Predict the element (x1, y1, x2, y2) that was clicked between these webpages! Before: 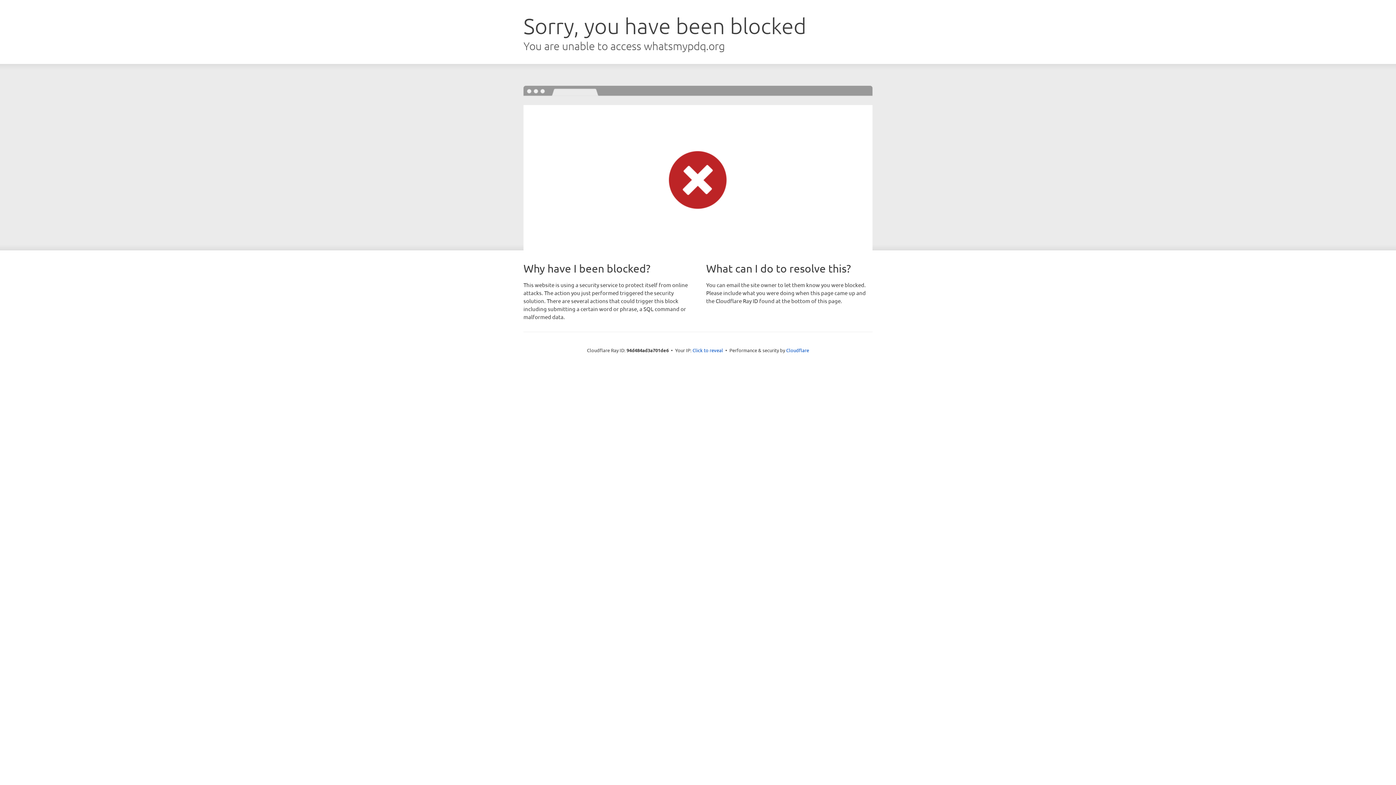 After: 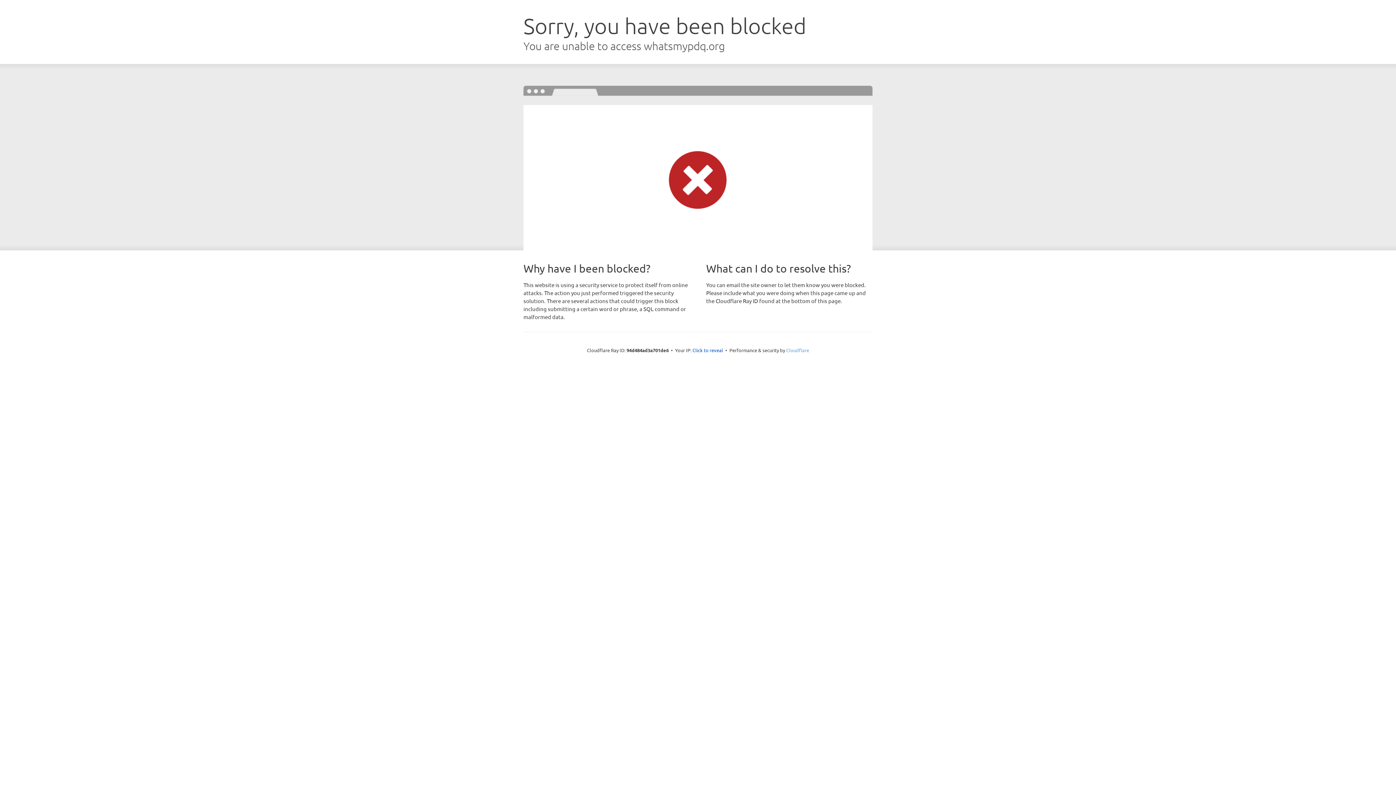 Action: label: Cloudflare bbox: (786, 347, 809, 353)